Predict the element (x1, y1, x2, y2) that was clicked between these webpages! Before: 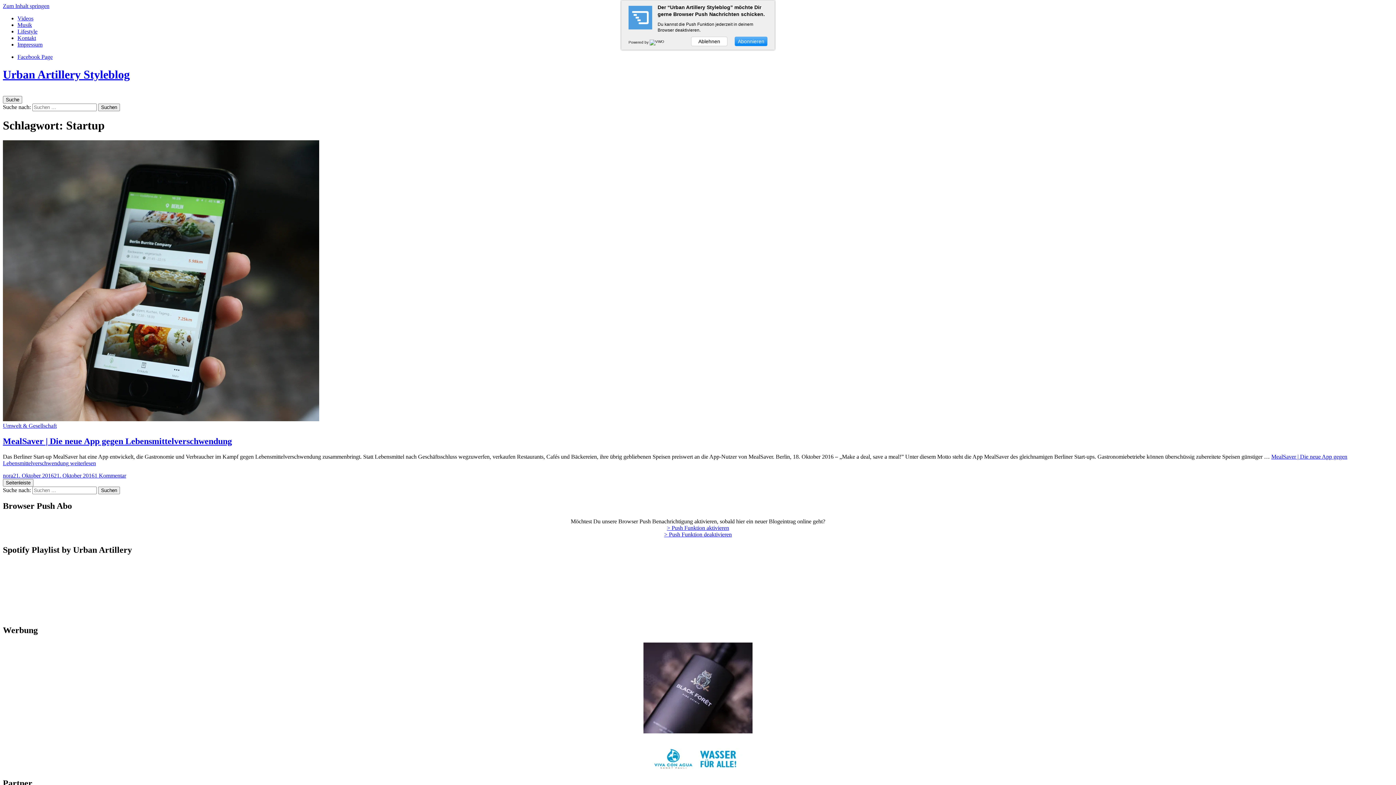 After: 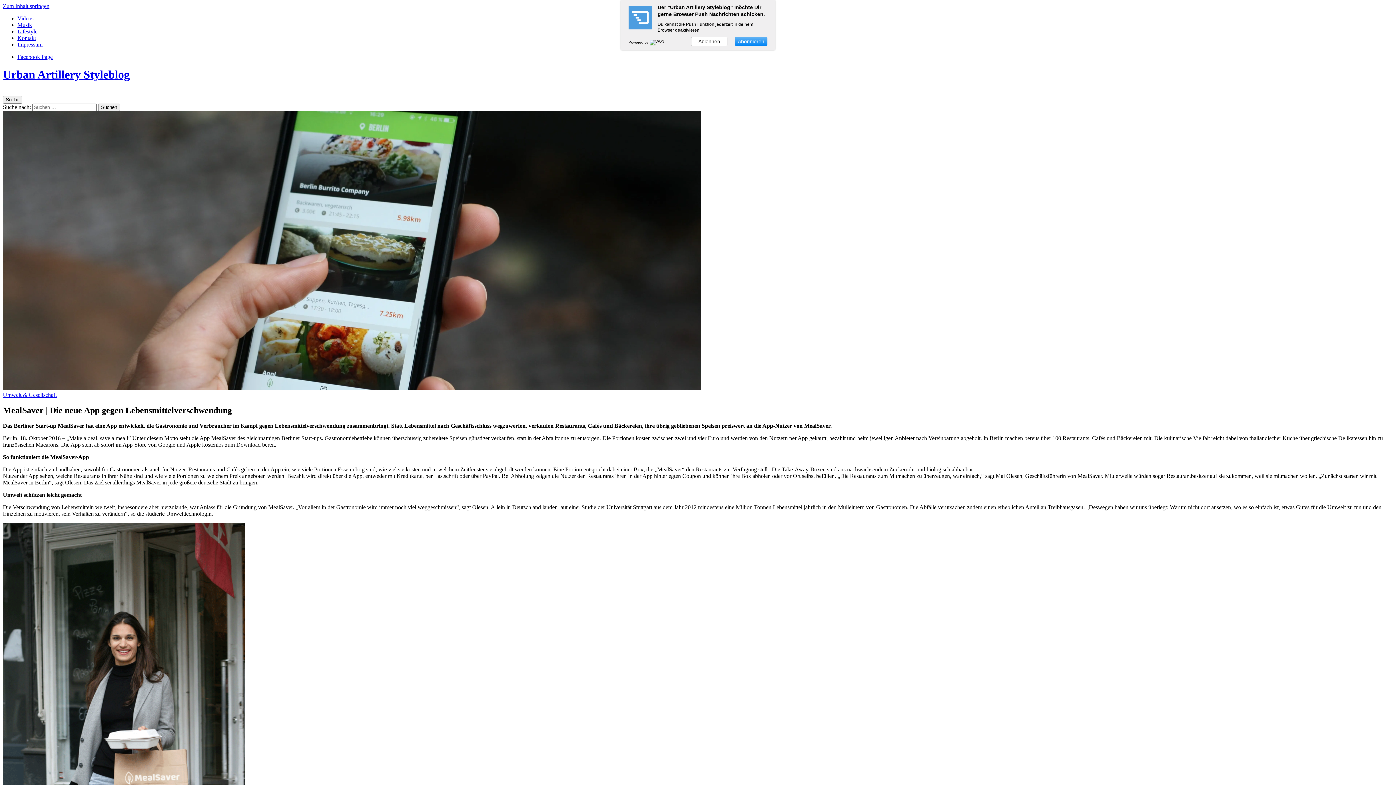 Action: bbox: (13, 472, 94, 478) label: 21. Oktober 201621. Oktober 2016